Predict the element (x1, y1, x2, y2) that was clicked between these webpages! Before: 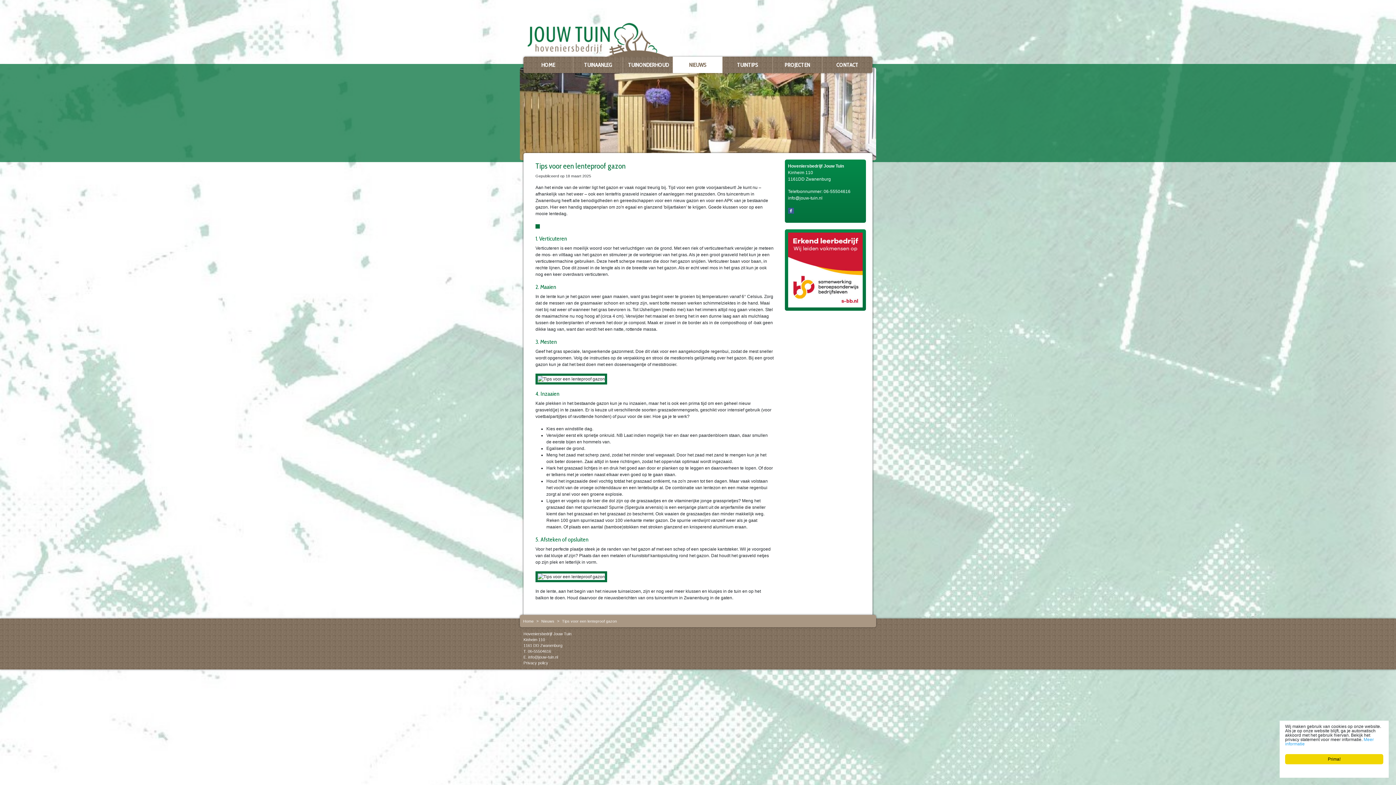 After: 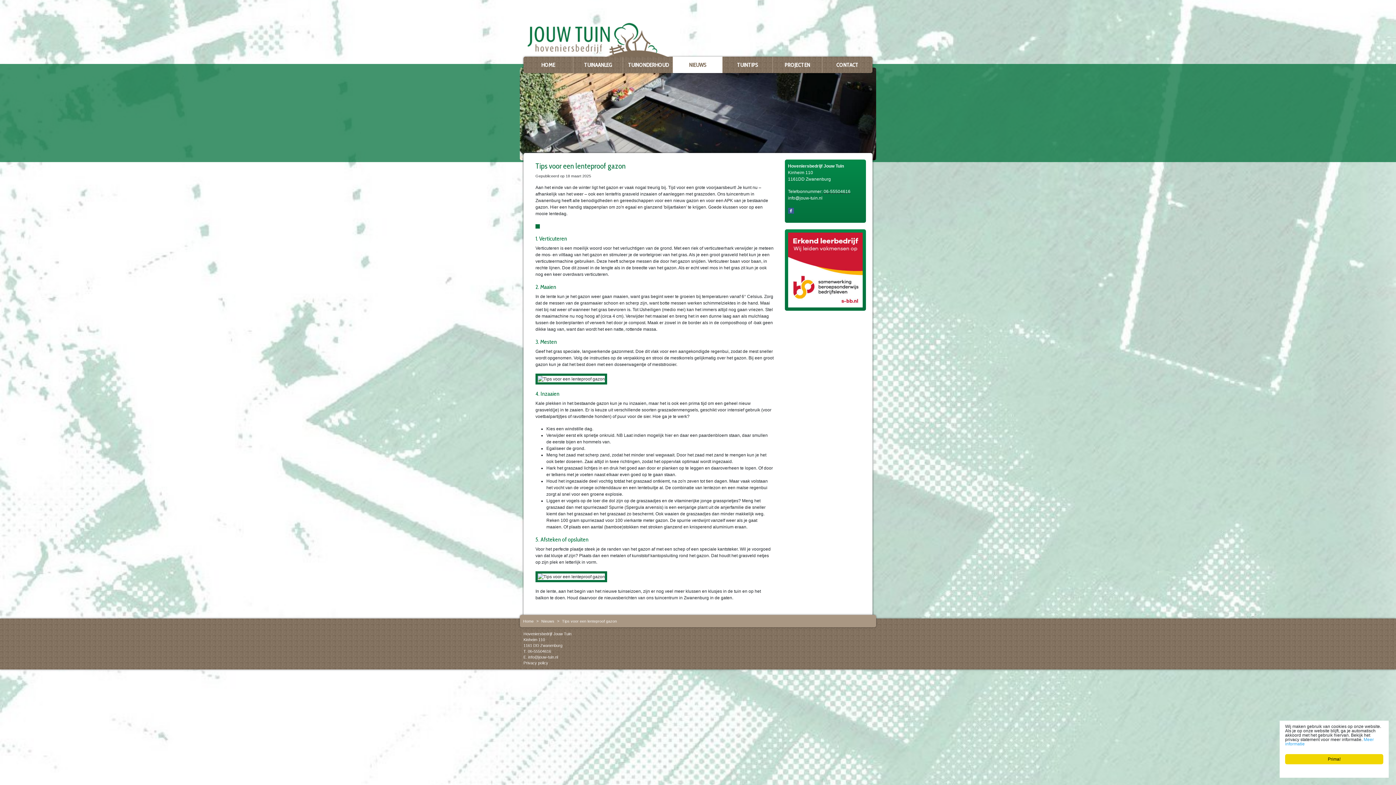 Action: label: 06-55504616 bbox: (823, 189, 850, 194)